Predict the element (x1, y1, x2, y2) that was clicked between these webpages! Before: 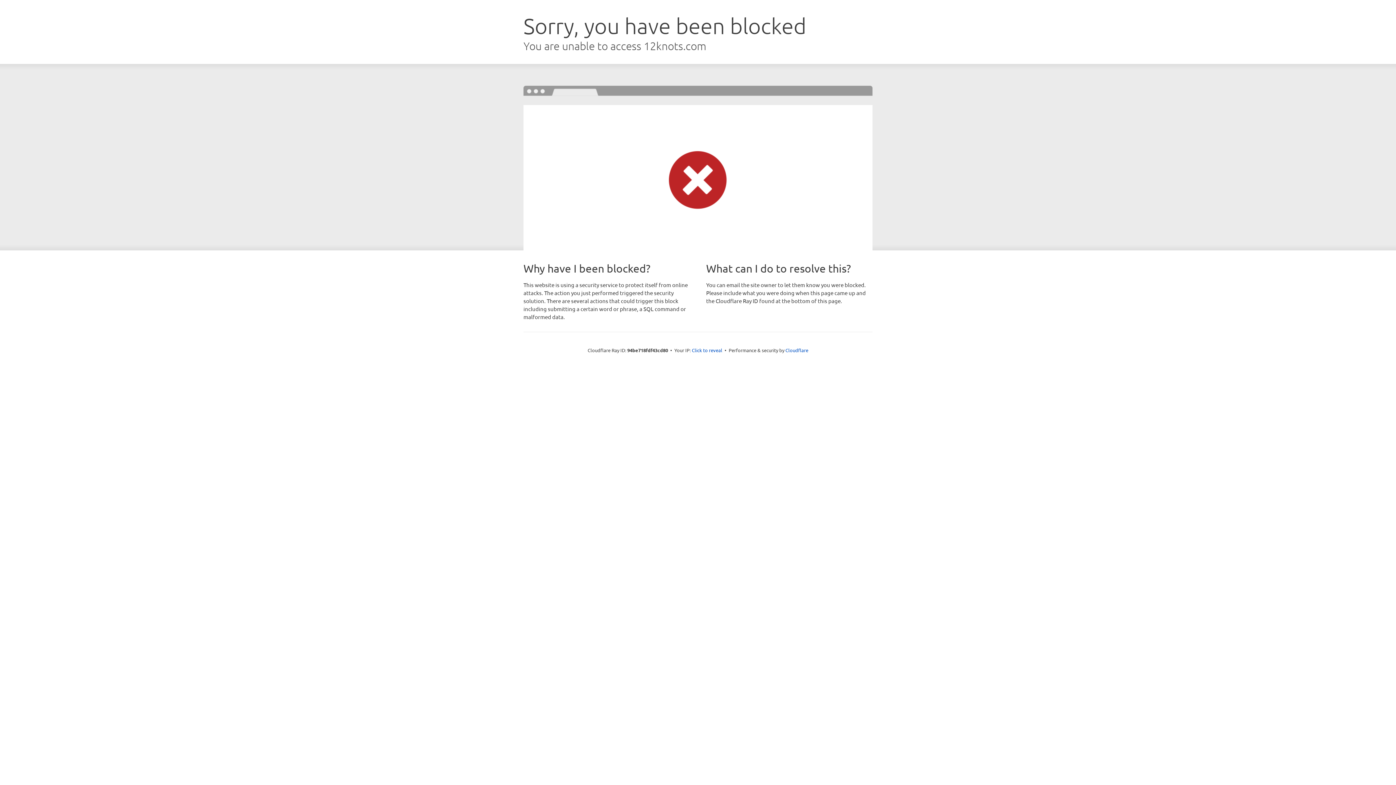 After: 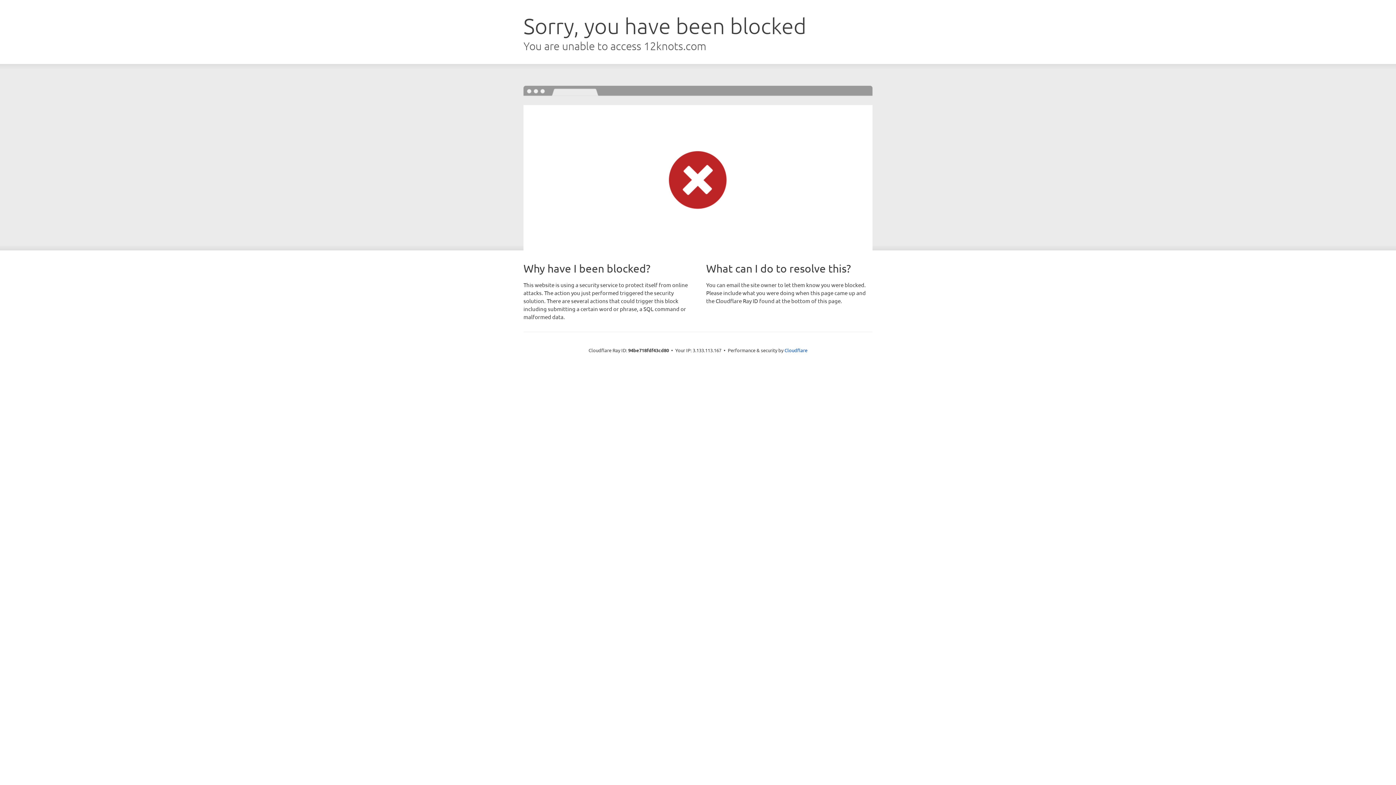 Action: label: Click to reveal bbox: (692, 346, 722, 353)